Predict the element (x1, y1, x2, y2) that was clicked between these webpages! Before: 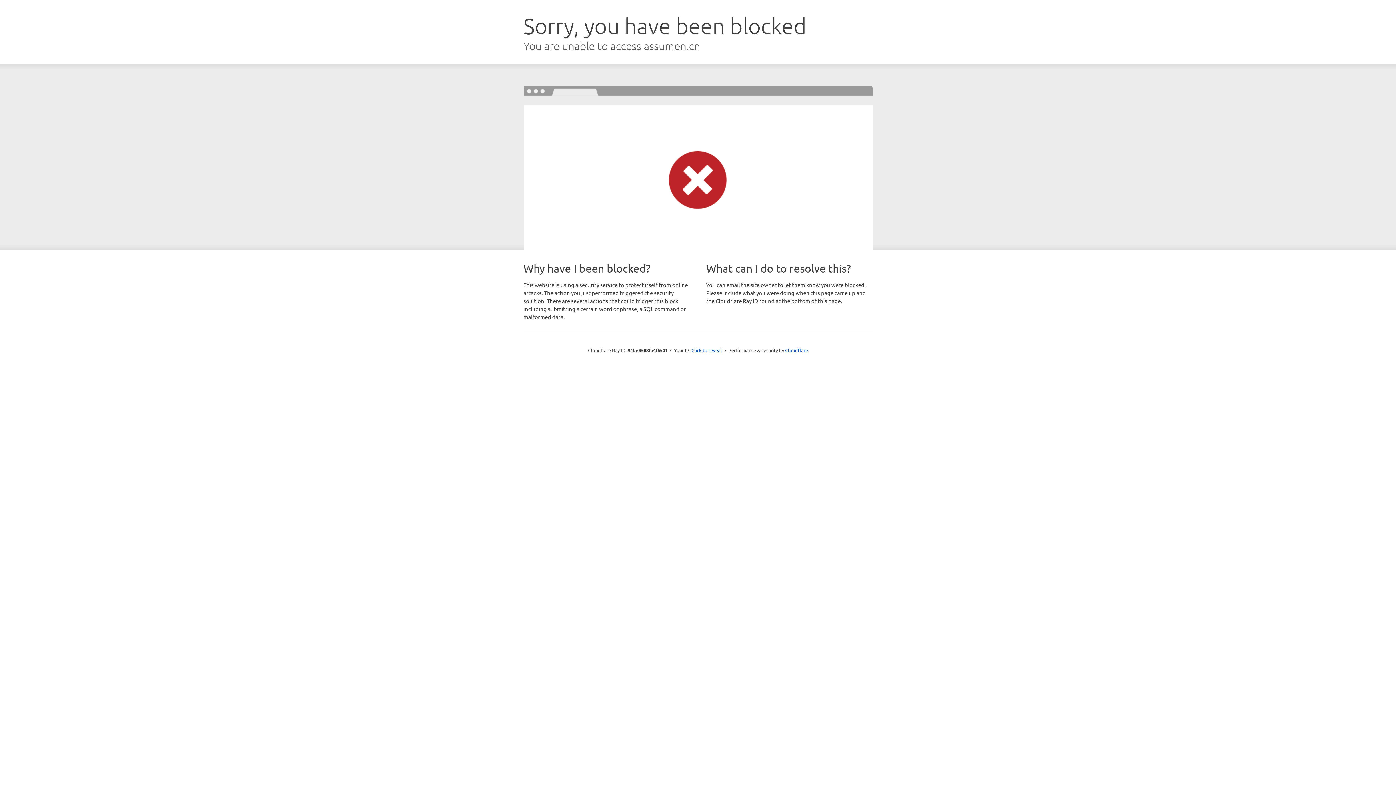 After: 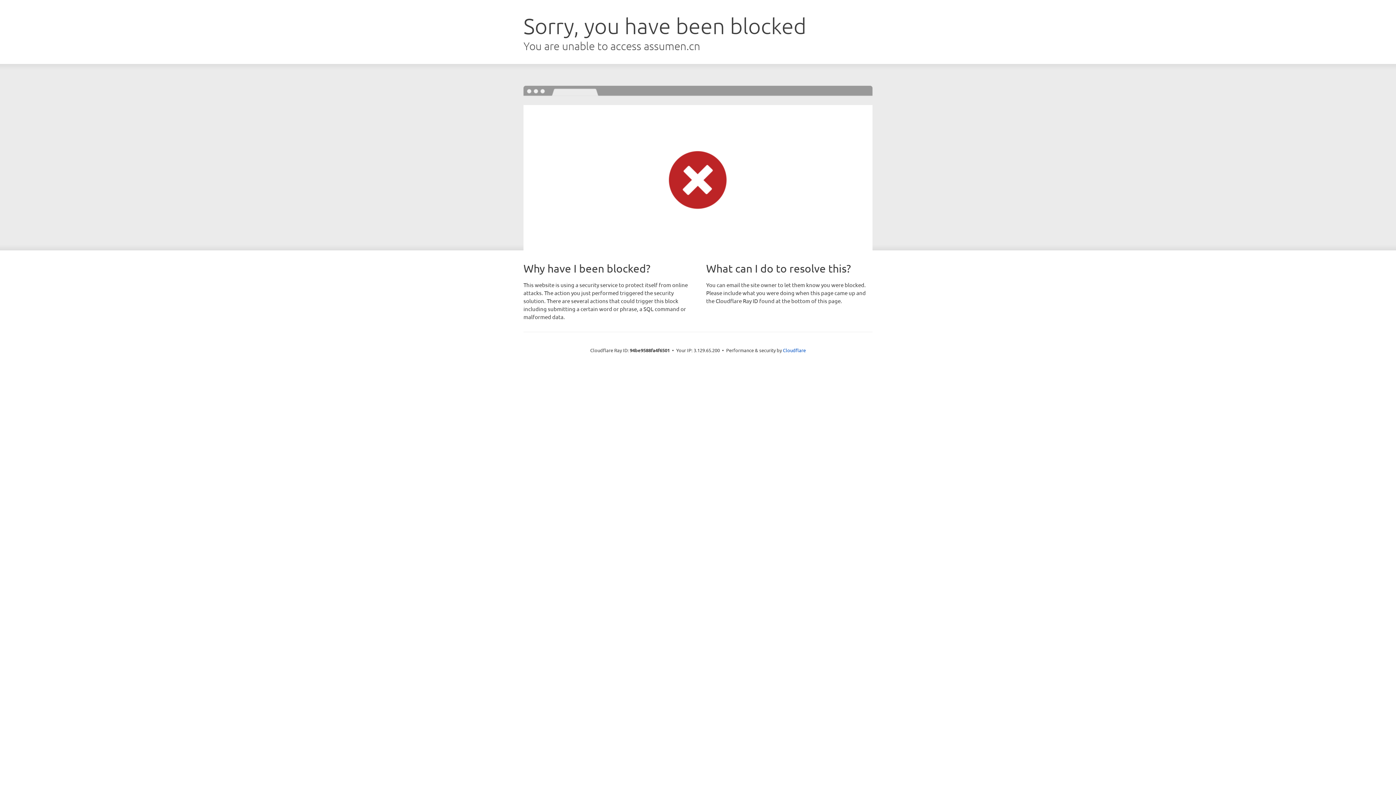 Action: bbox: (691, 346, 722, 353) label: Click to reveal